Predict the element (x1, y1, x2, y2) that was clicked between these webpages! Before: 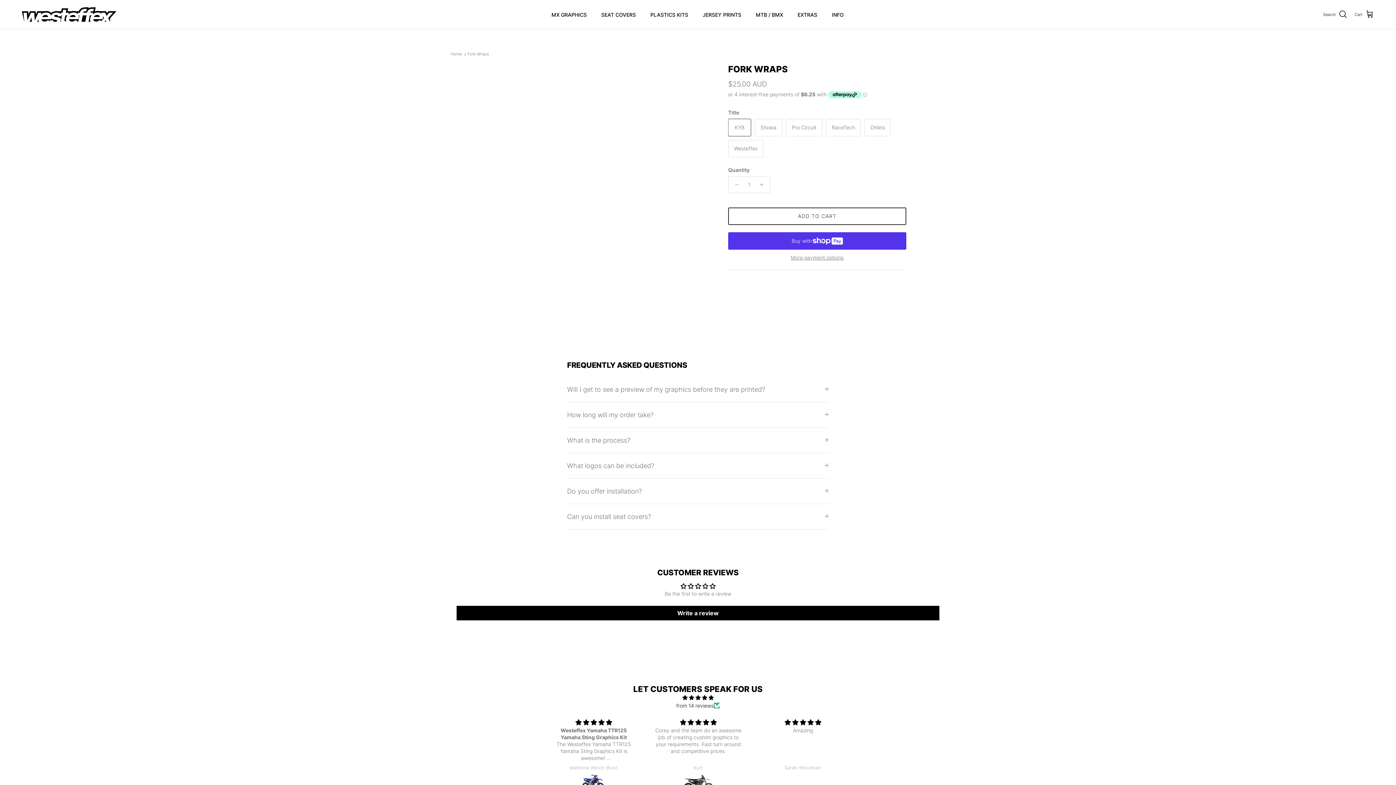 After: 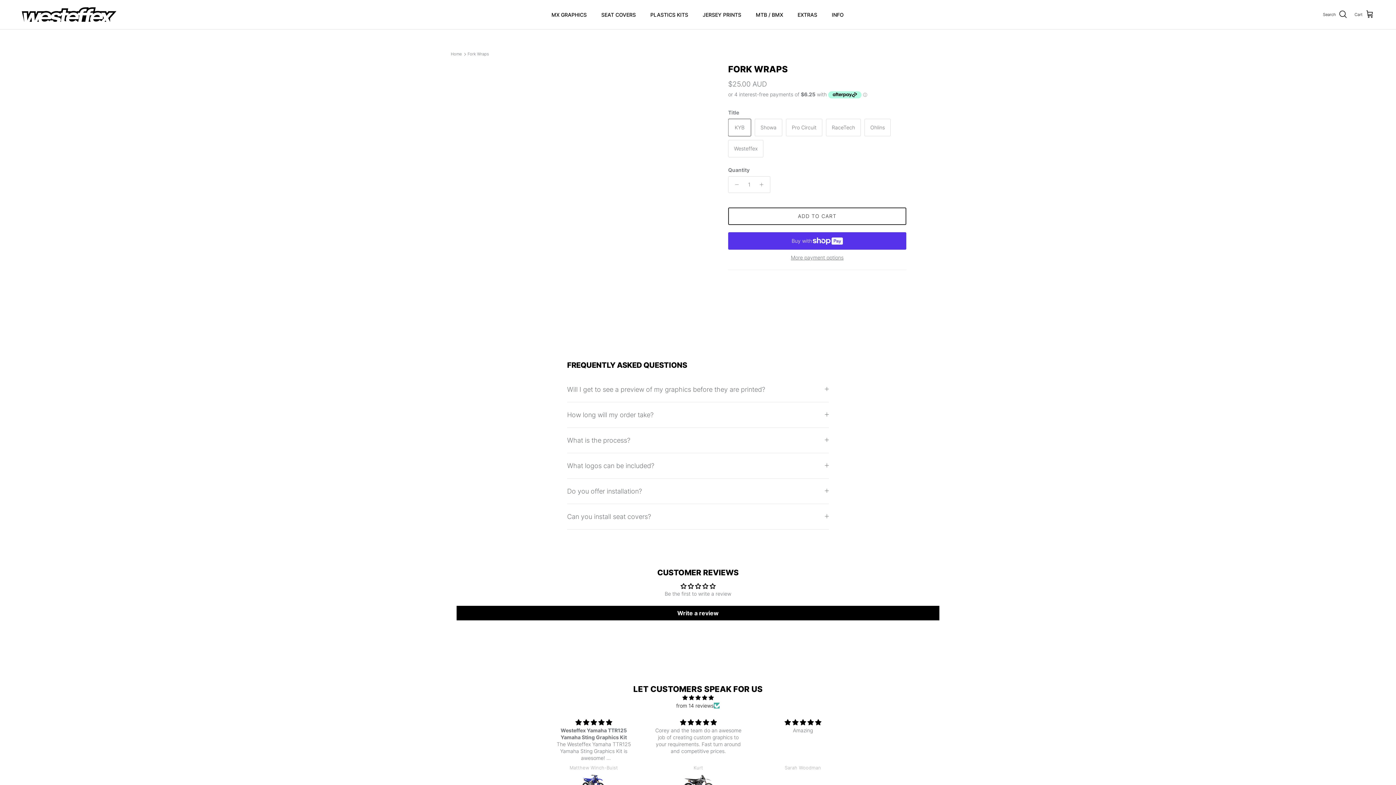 Action: bbox: (467, 51, 489, 56) label: Fork Wraps